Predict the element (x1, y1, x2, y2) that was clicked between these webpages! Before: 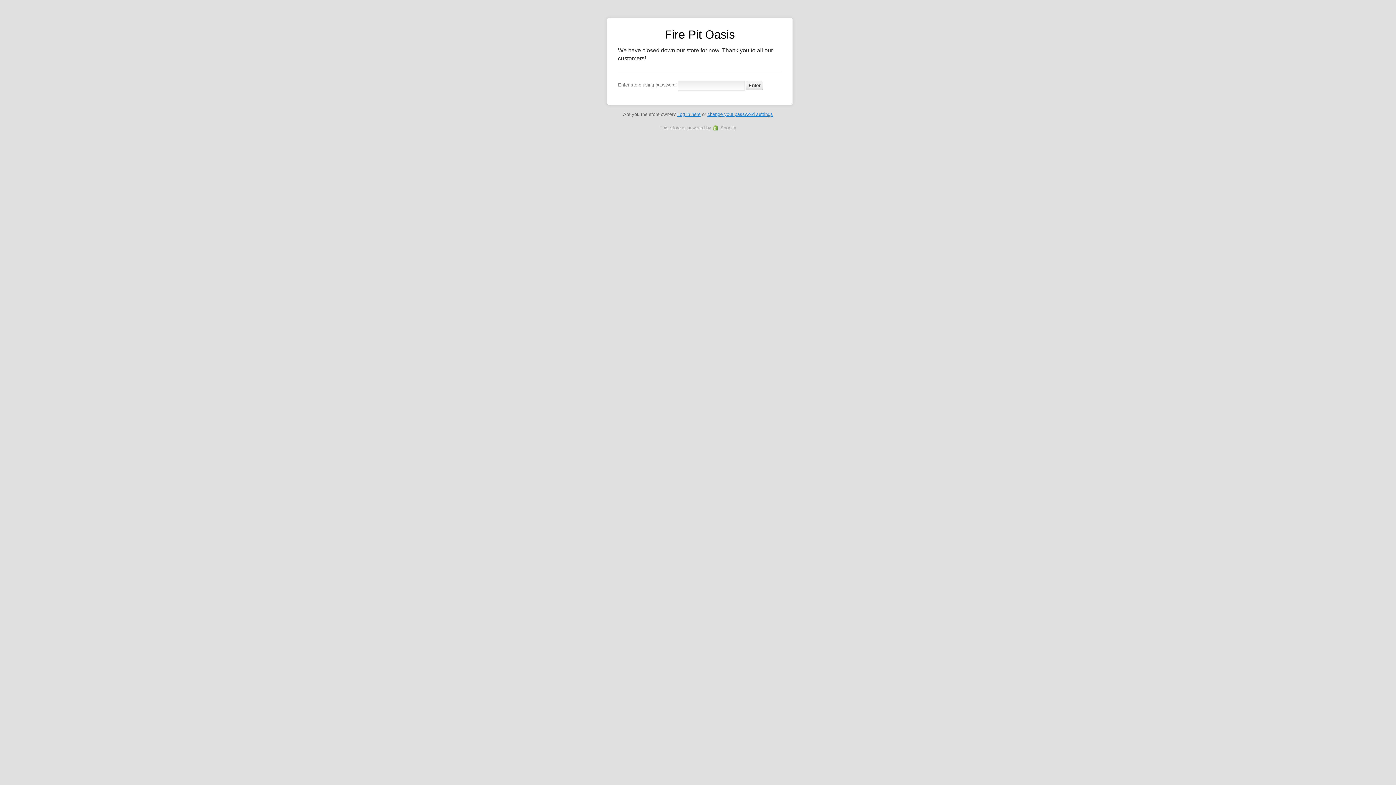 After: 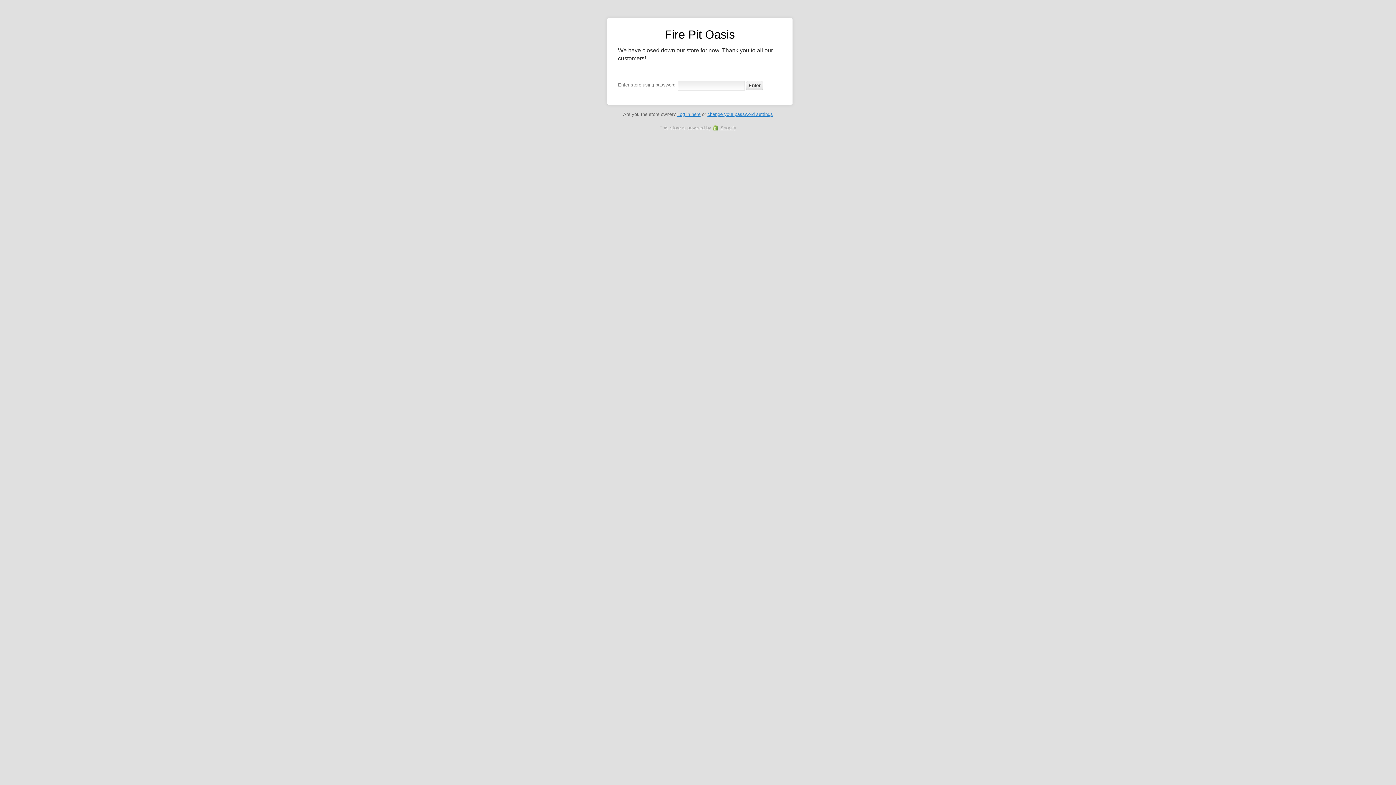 Action: label: Shopify bbox: (712, 125, 736, 130)